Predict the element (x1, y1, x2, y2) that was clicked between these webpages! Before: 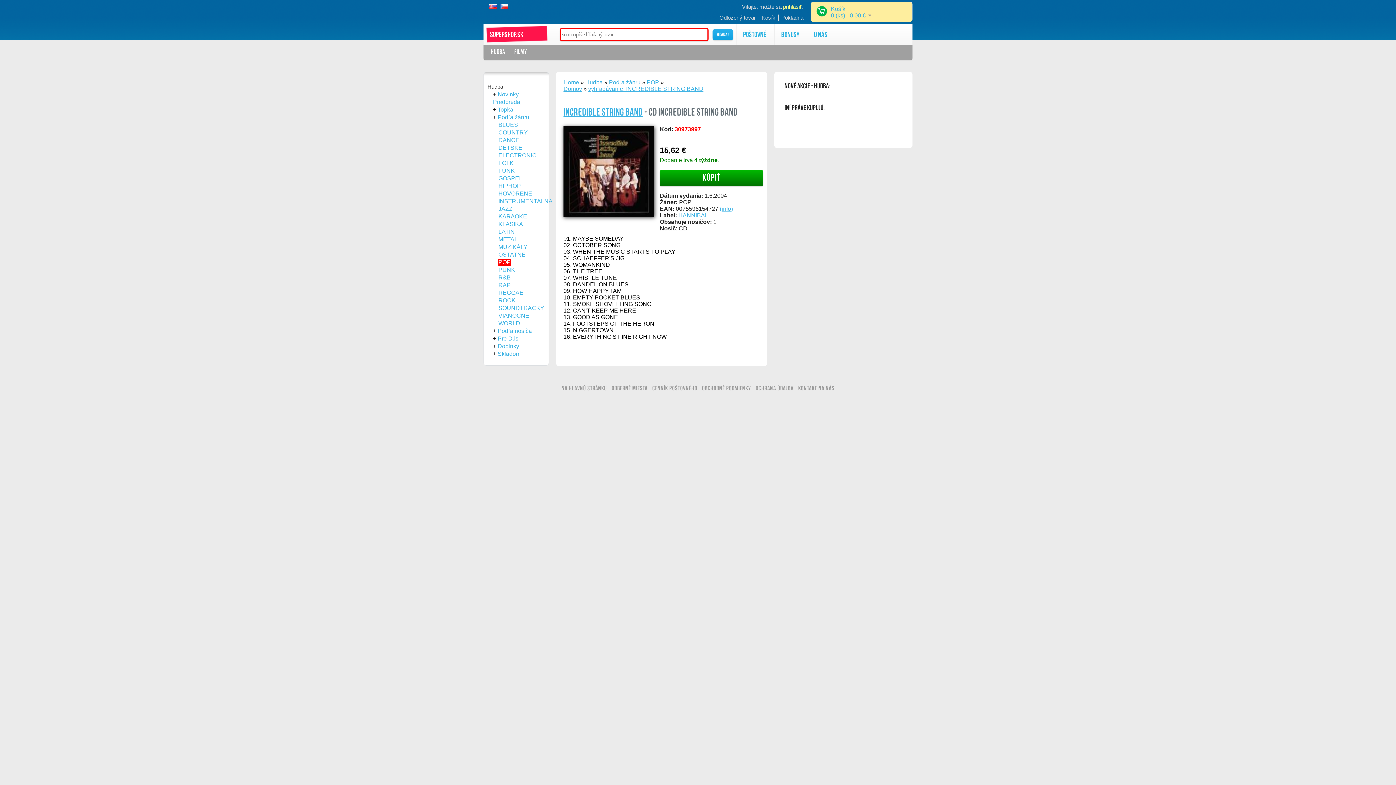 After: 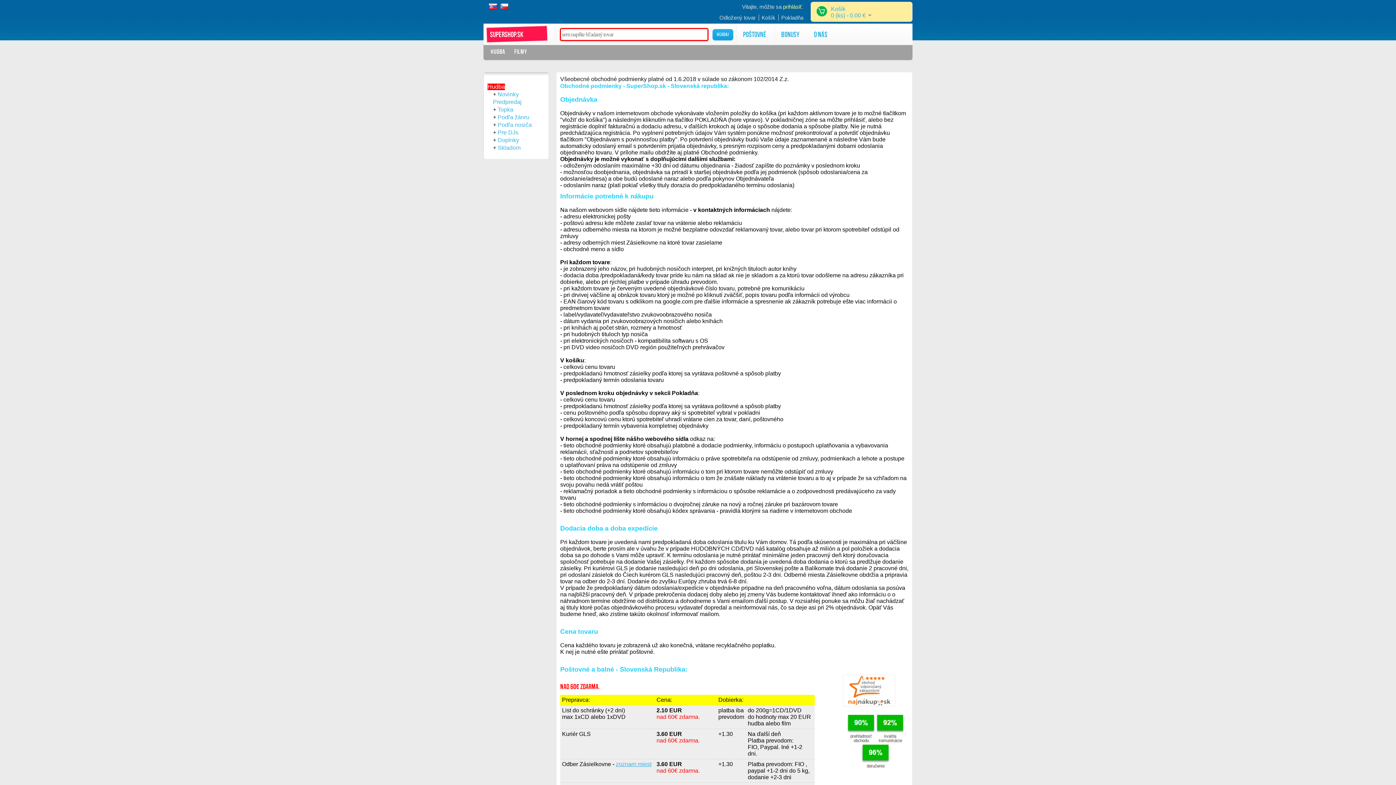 Action: bbox: (702, 384, 751, 392) label: Obchodné podmienky